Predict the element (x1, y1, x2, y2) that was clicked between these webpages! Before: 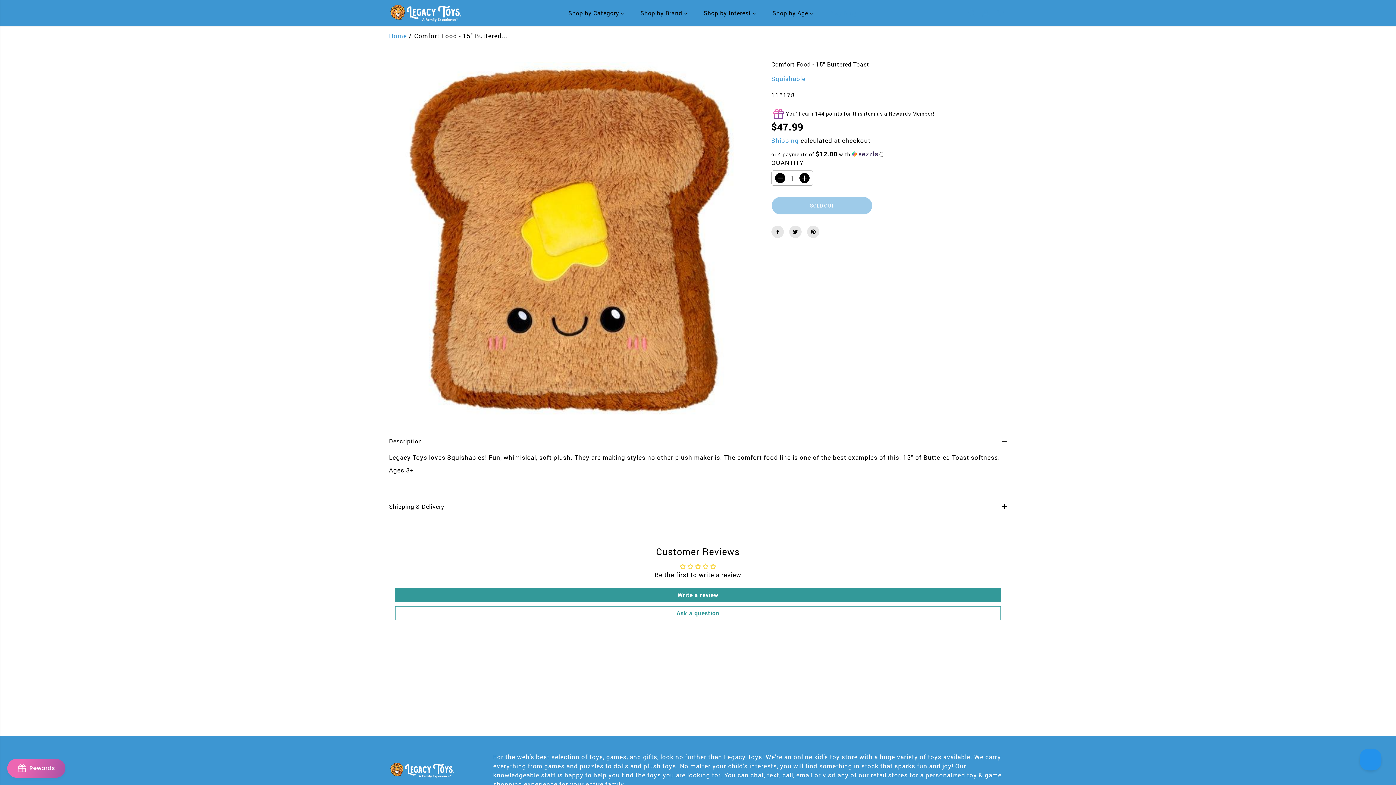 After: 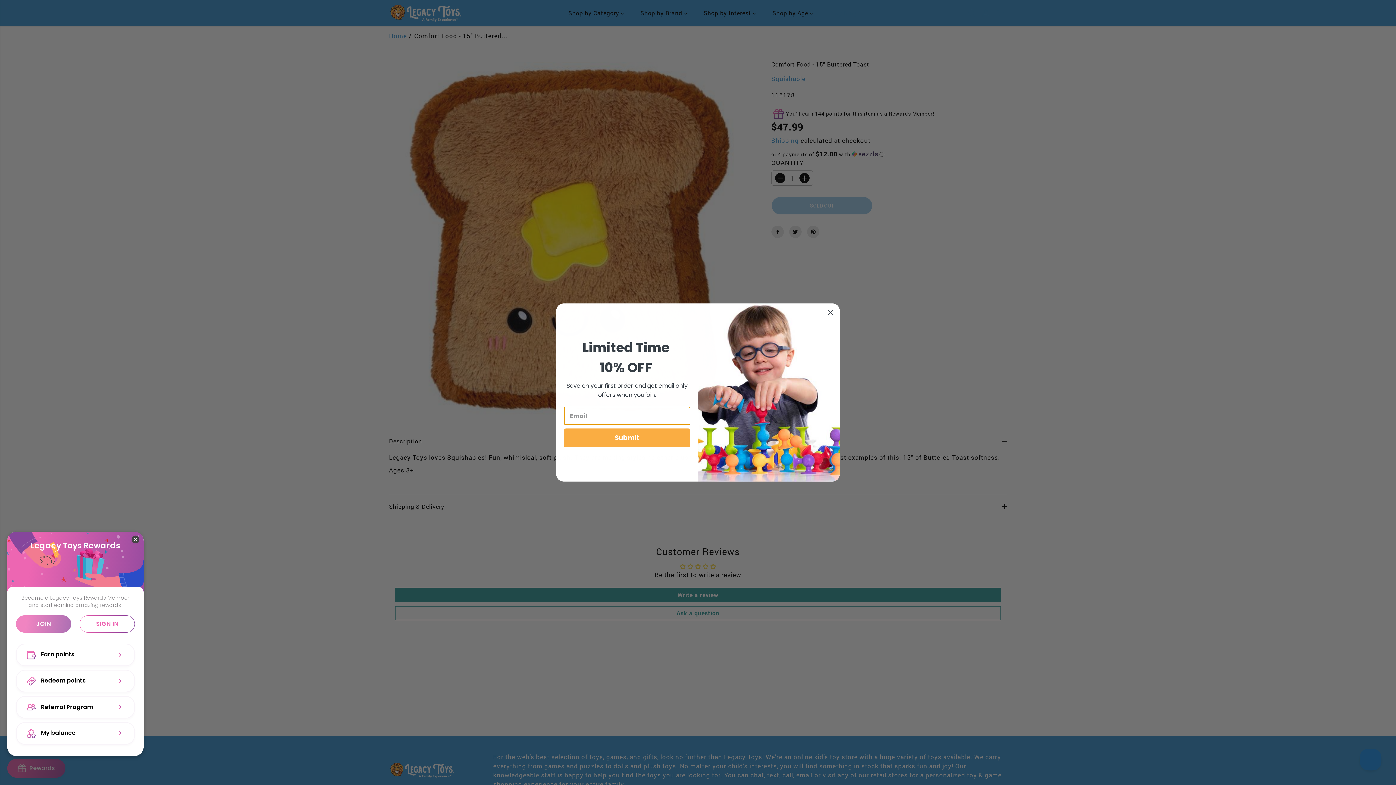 Action: bbox: (7, 759, 65, 778) label: BON-Loyalty-btn